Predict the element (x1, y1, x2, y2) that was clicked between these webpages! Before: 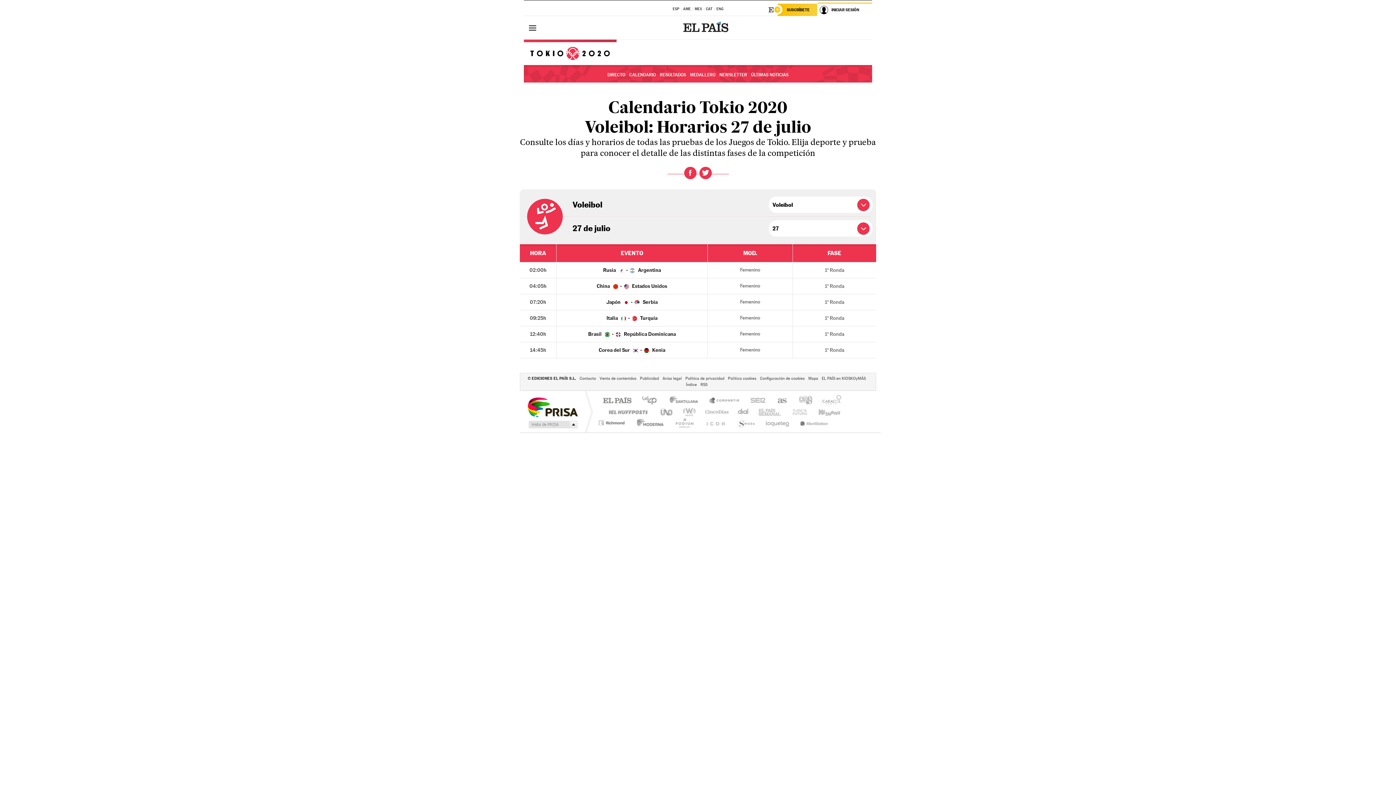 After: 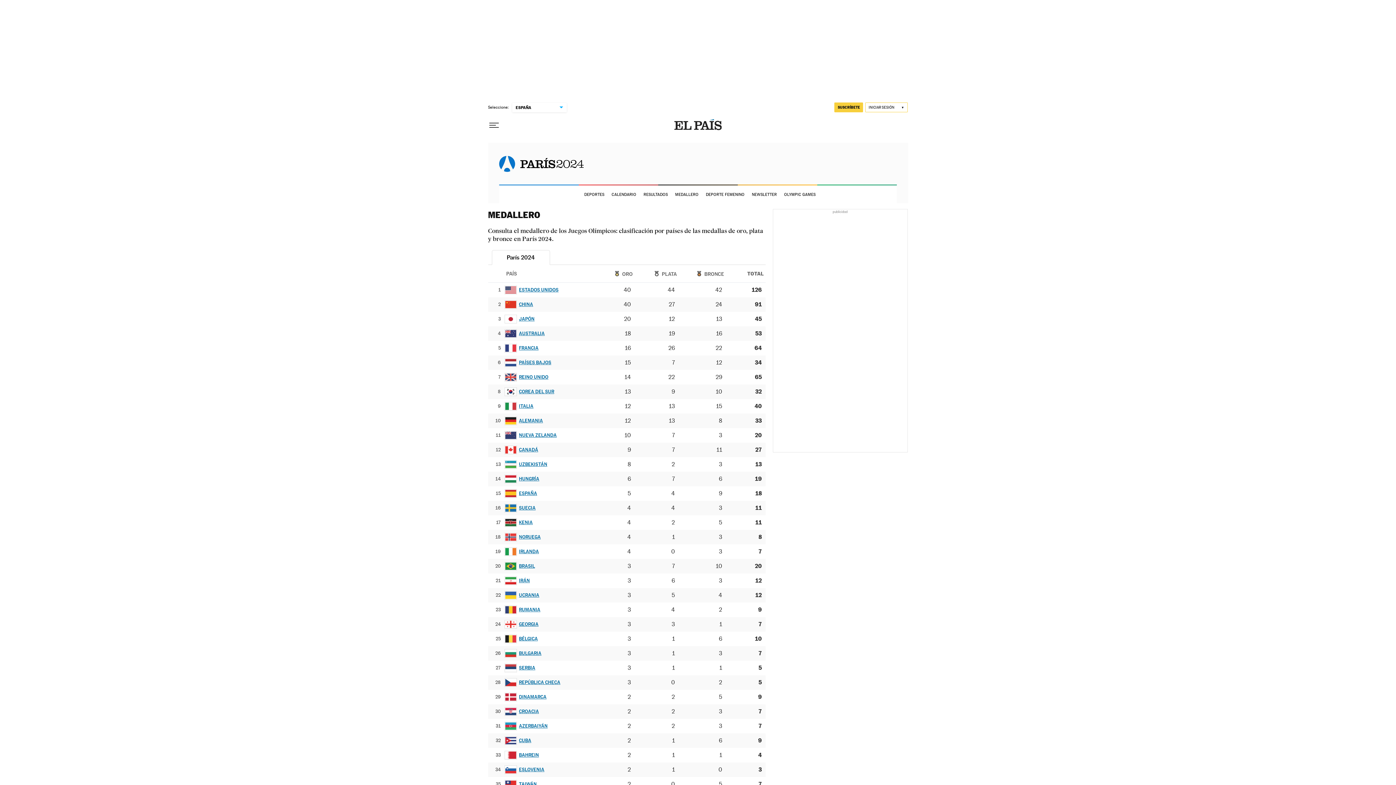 Action: bbox: (688, 66, 717, 82) label: MEDALLERO